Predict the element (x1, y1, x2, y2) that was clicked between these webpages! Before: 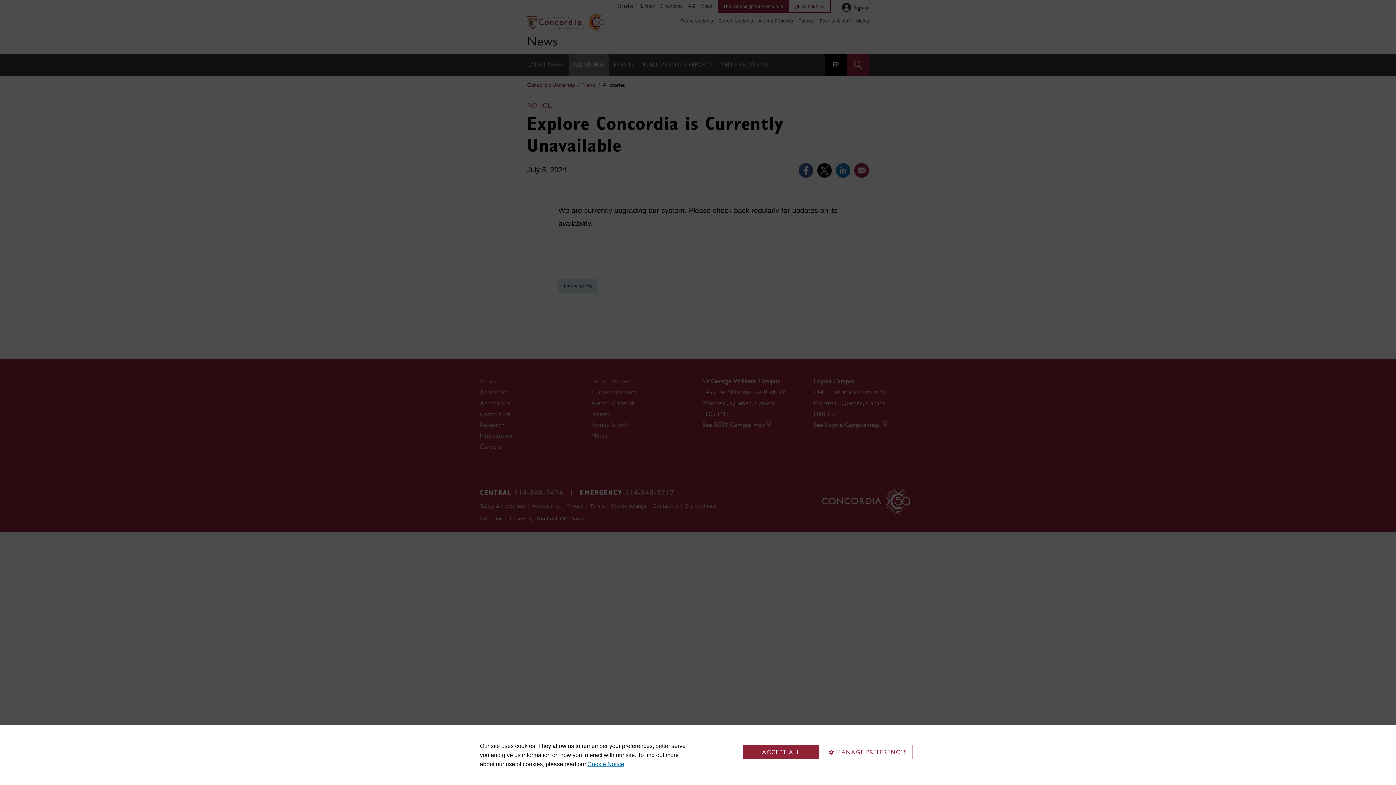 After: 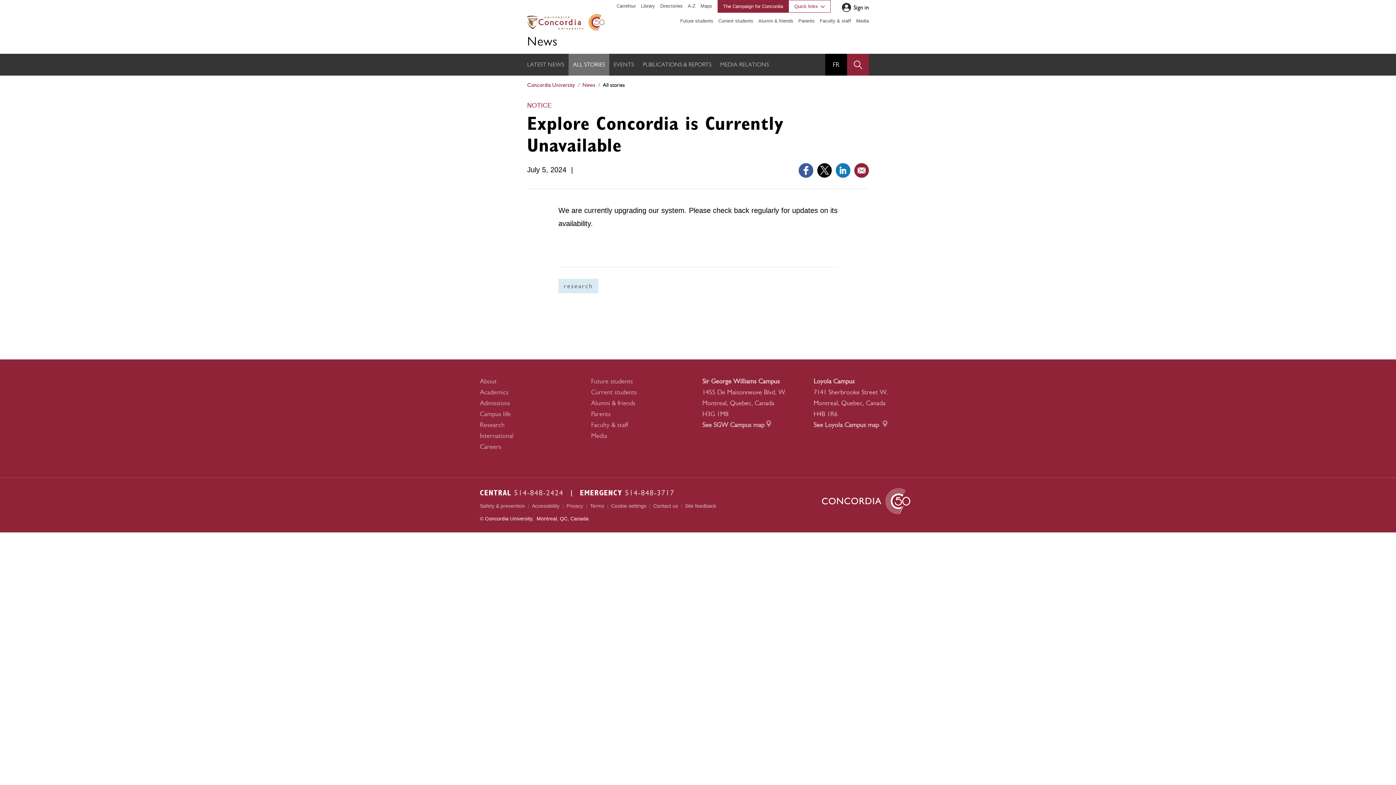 Action: label: ACCEPT ALL bbox: (743, 745, 819, 759)